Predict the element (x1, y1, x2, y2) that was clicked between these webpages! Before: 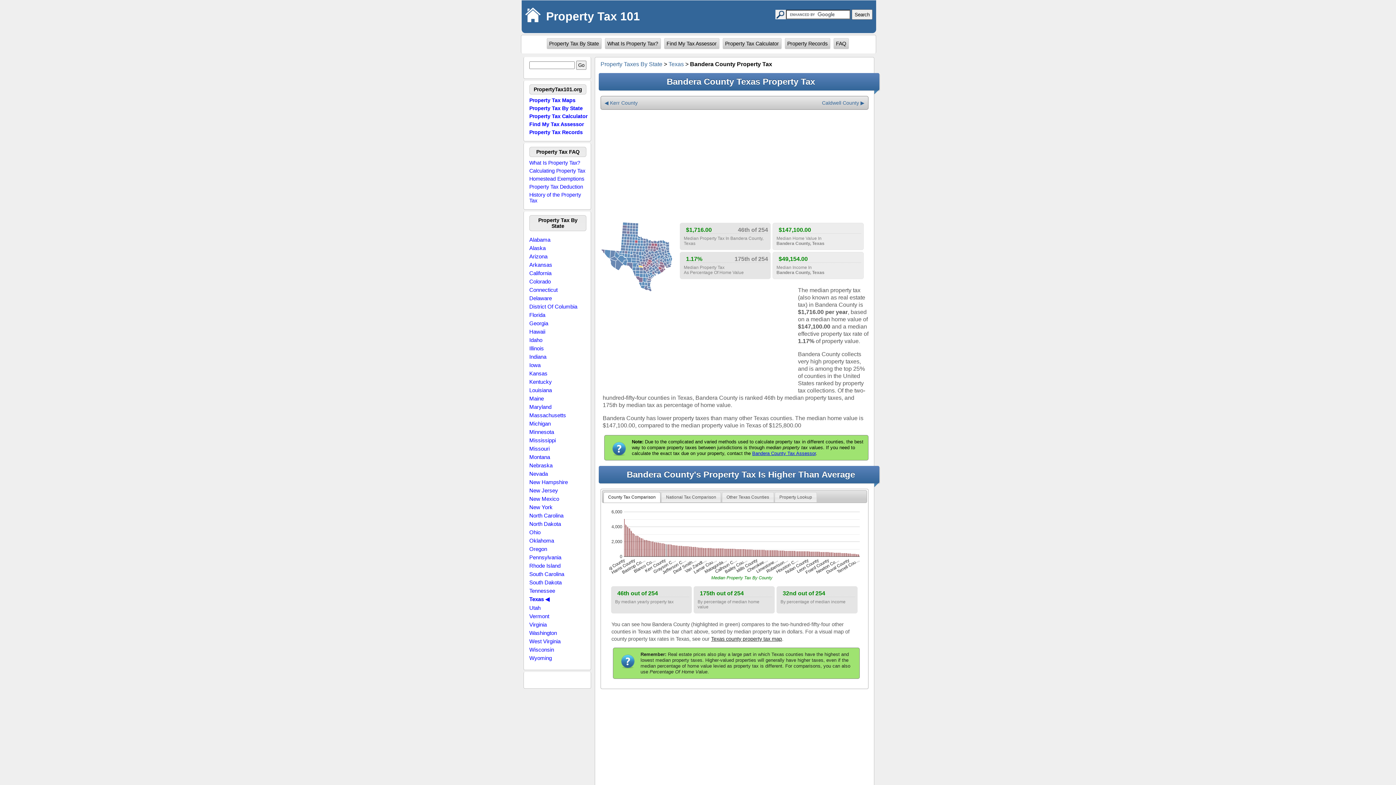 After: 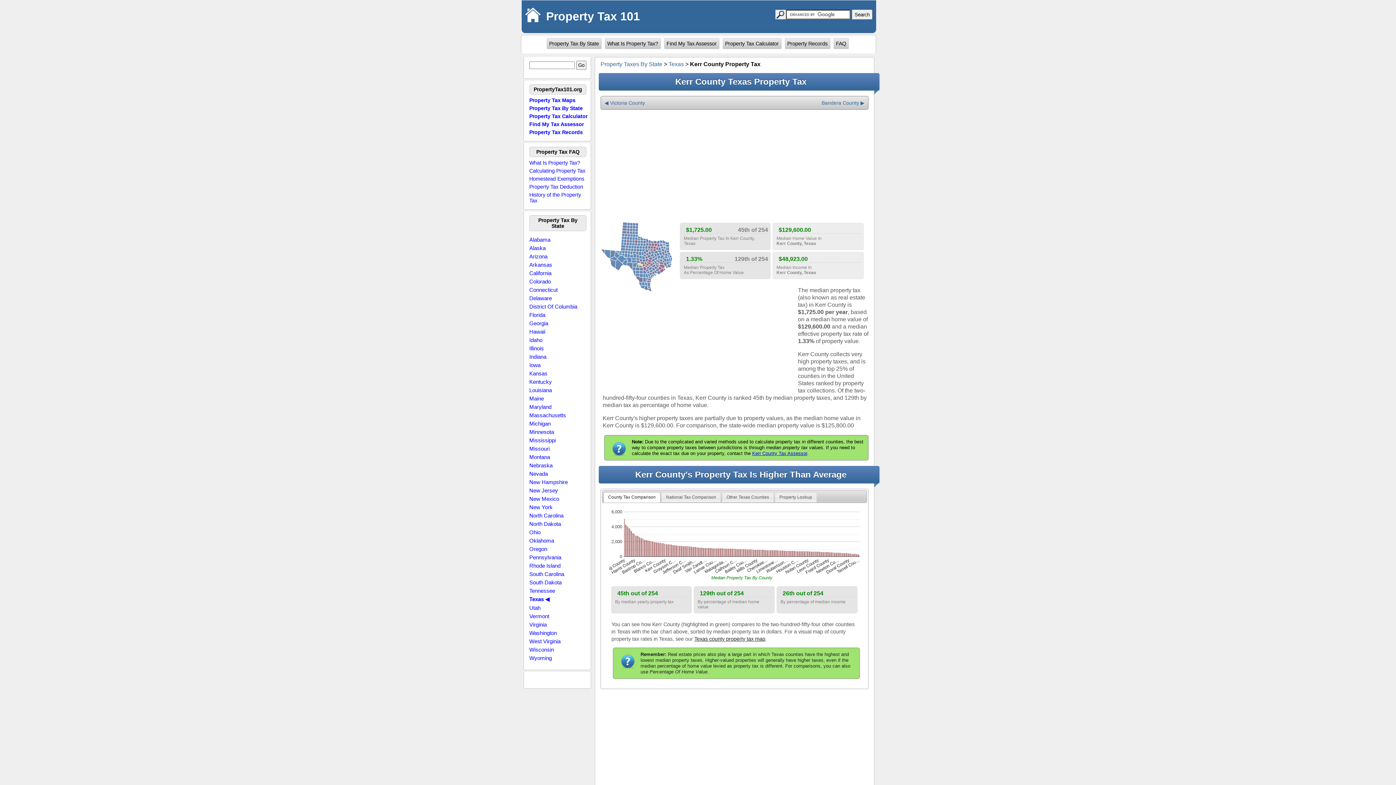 Action: label: ◀ Kerr County bbox: (604, 100, 637, 105)